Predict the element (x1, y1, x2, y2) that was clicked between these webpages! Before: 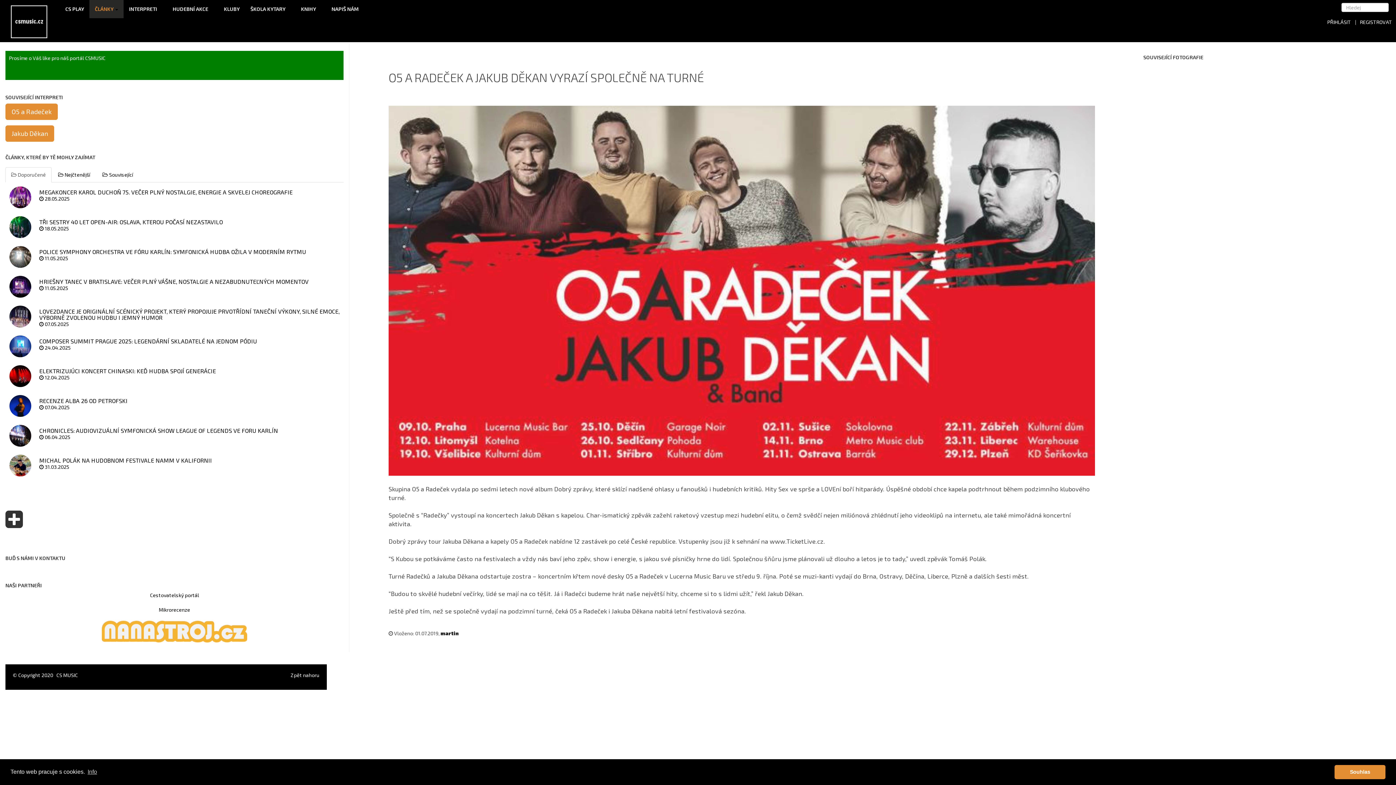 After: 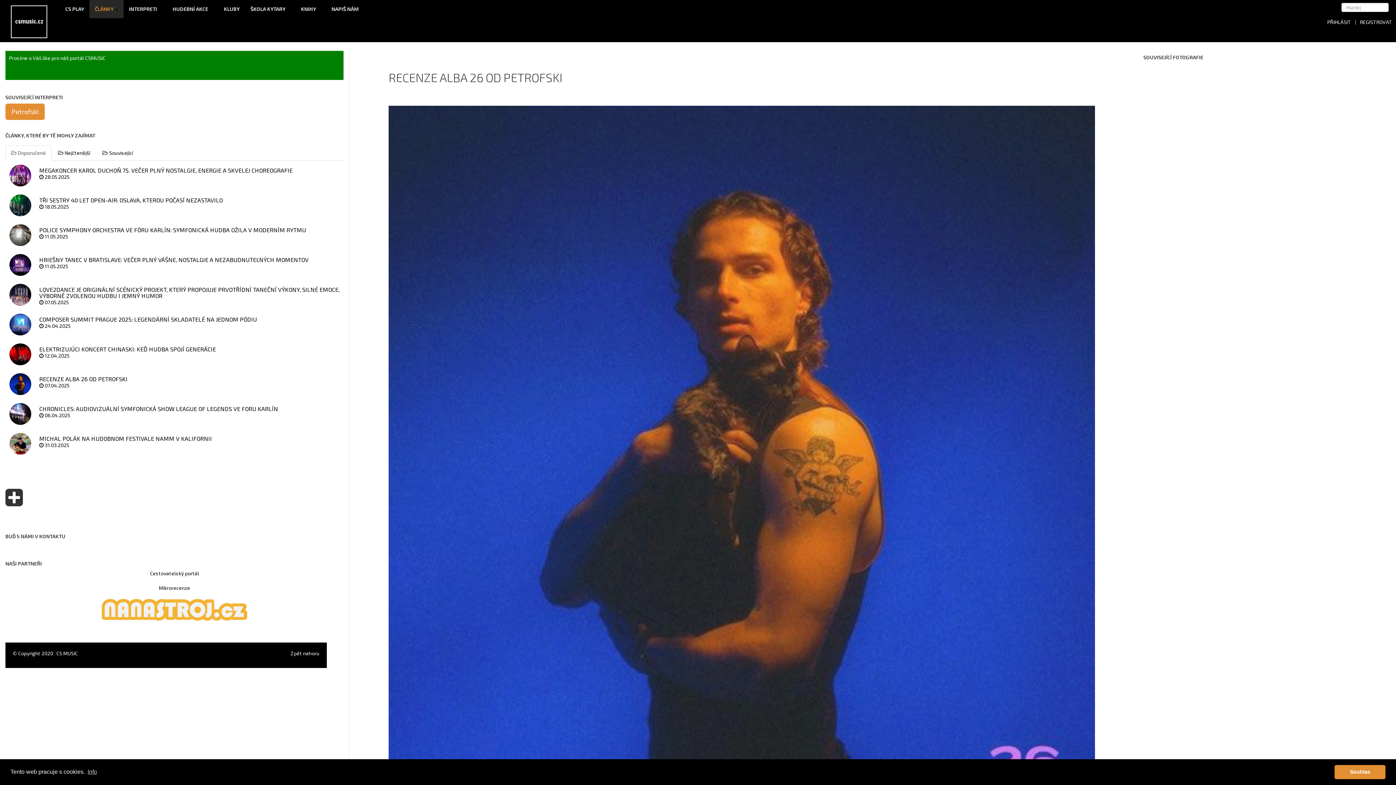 Action: bbox: (5, 391, 38, 420)